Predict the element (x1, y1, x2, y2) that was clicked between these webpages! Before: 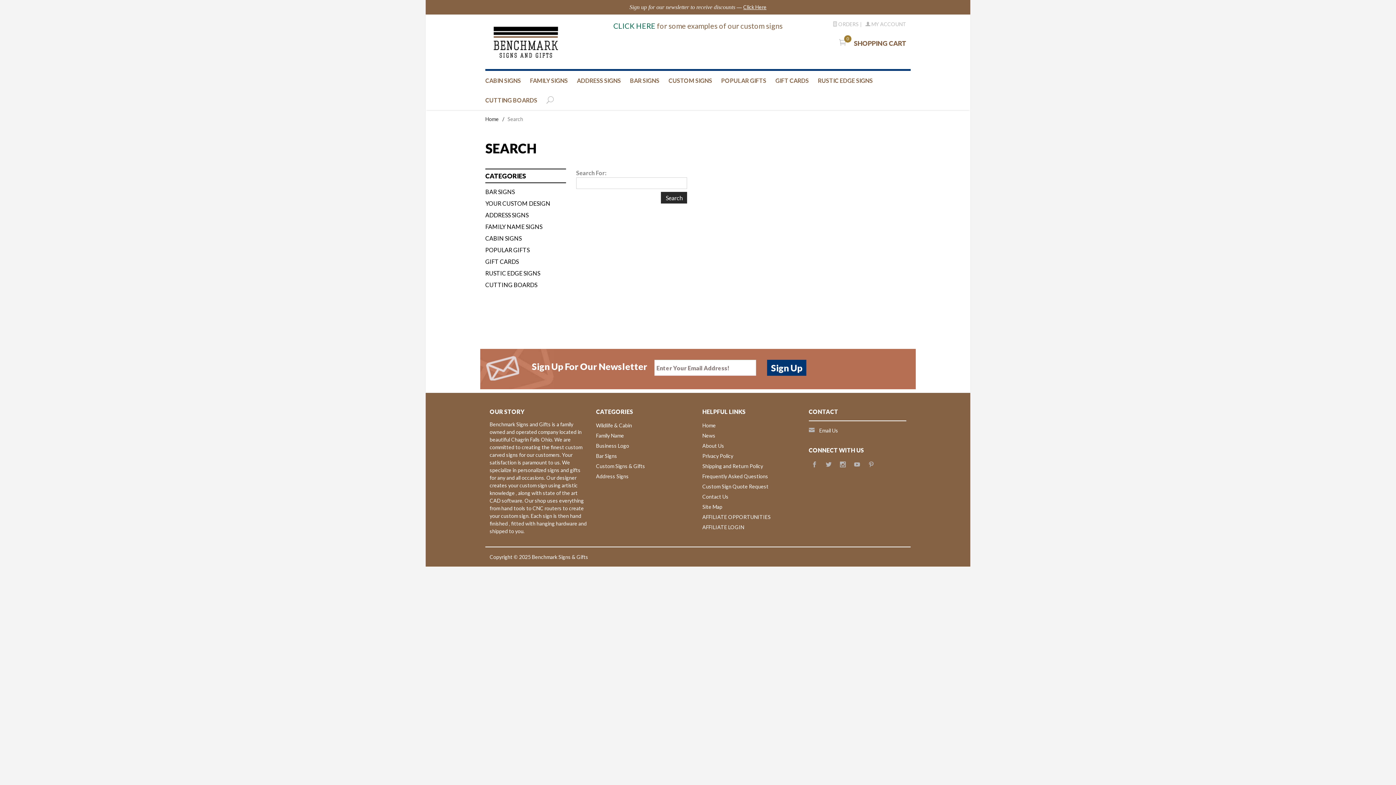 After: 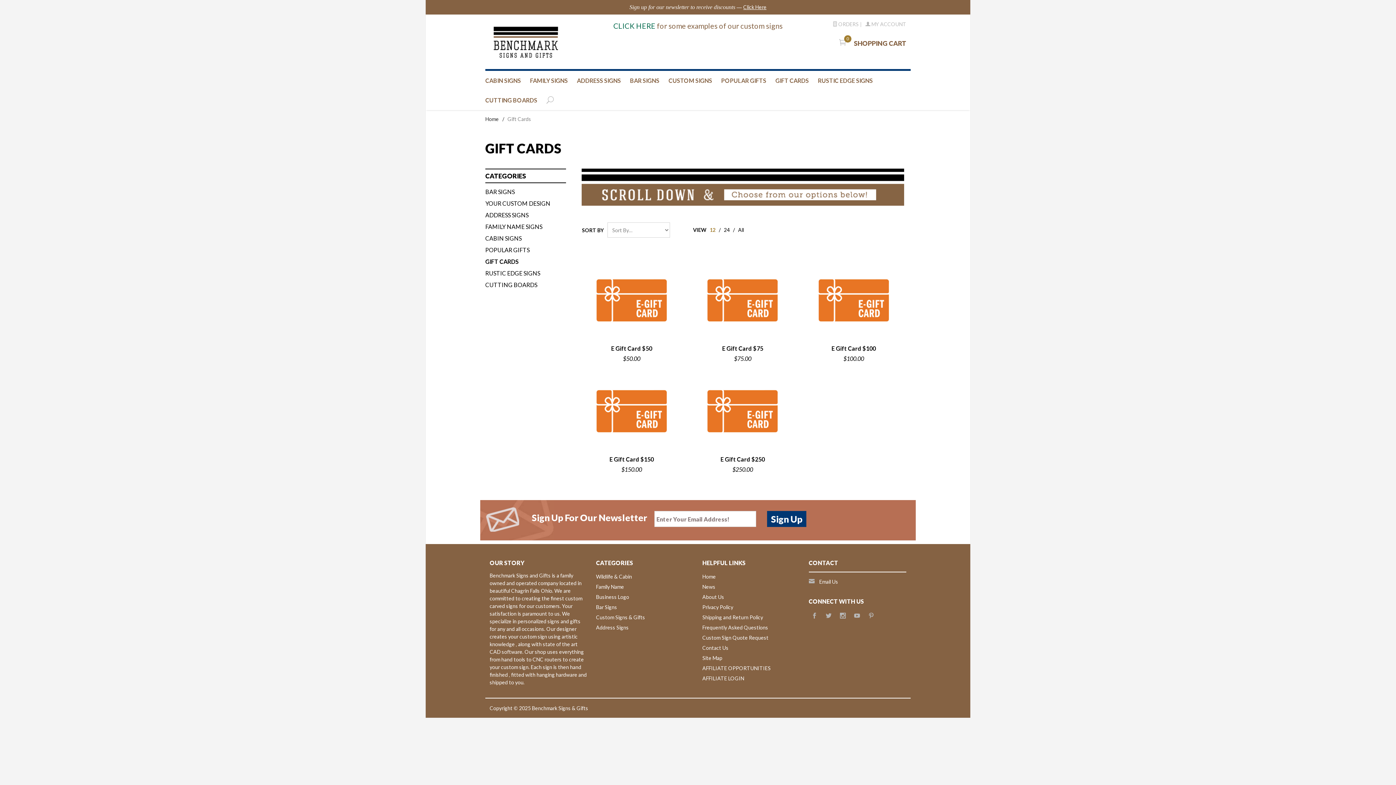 Action: bbox: (775, 70, 809, 90) label: GIFT CARDS